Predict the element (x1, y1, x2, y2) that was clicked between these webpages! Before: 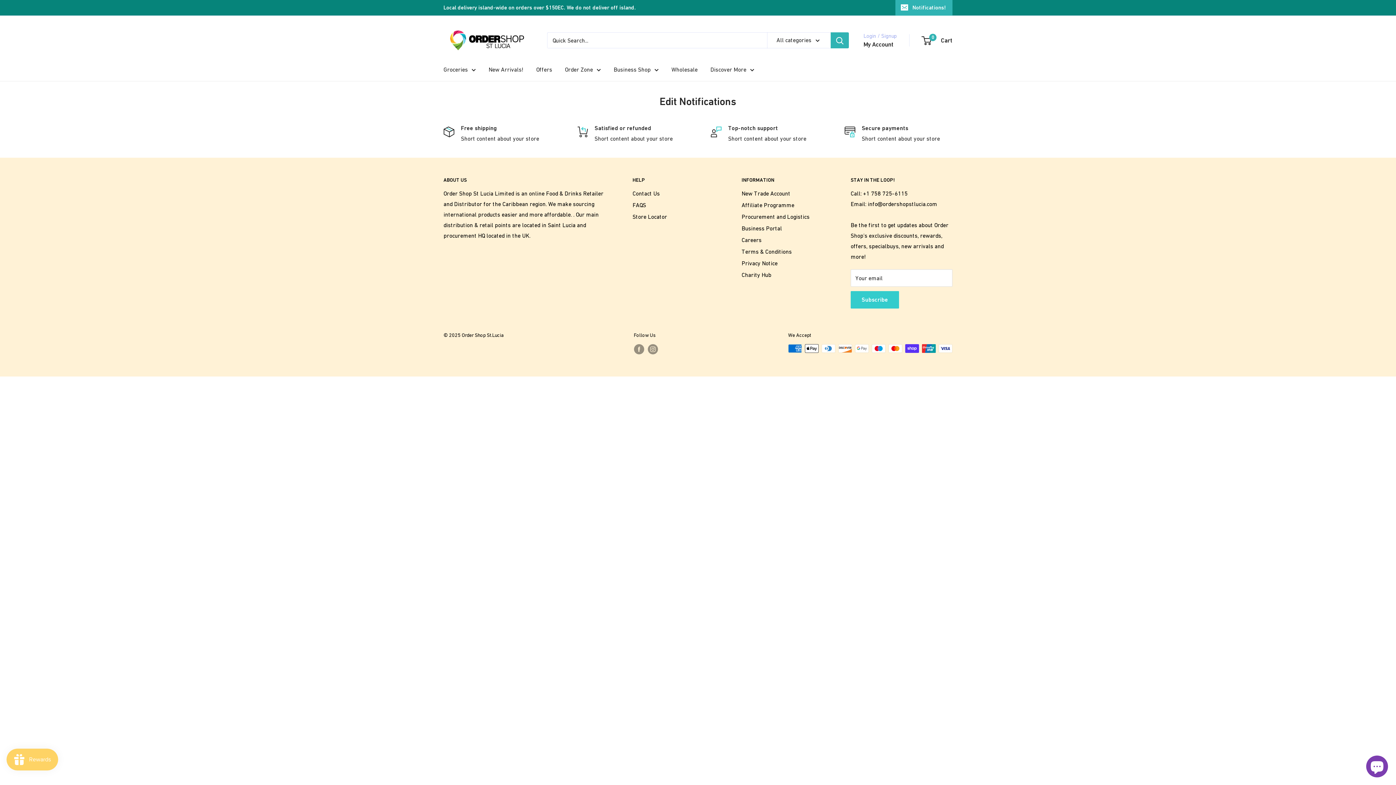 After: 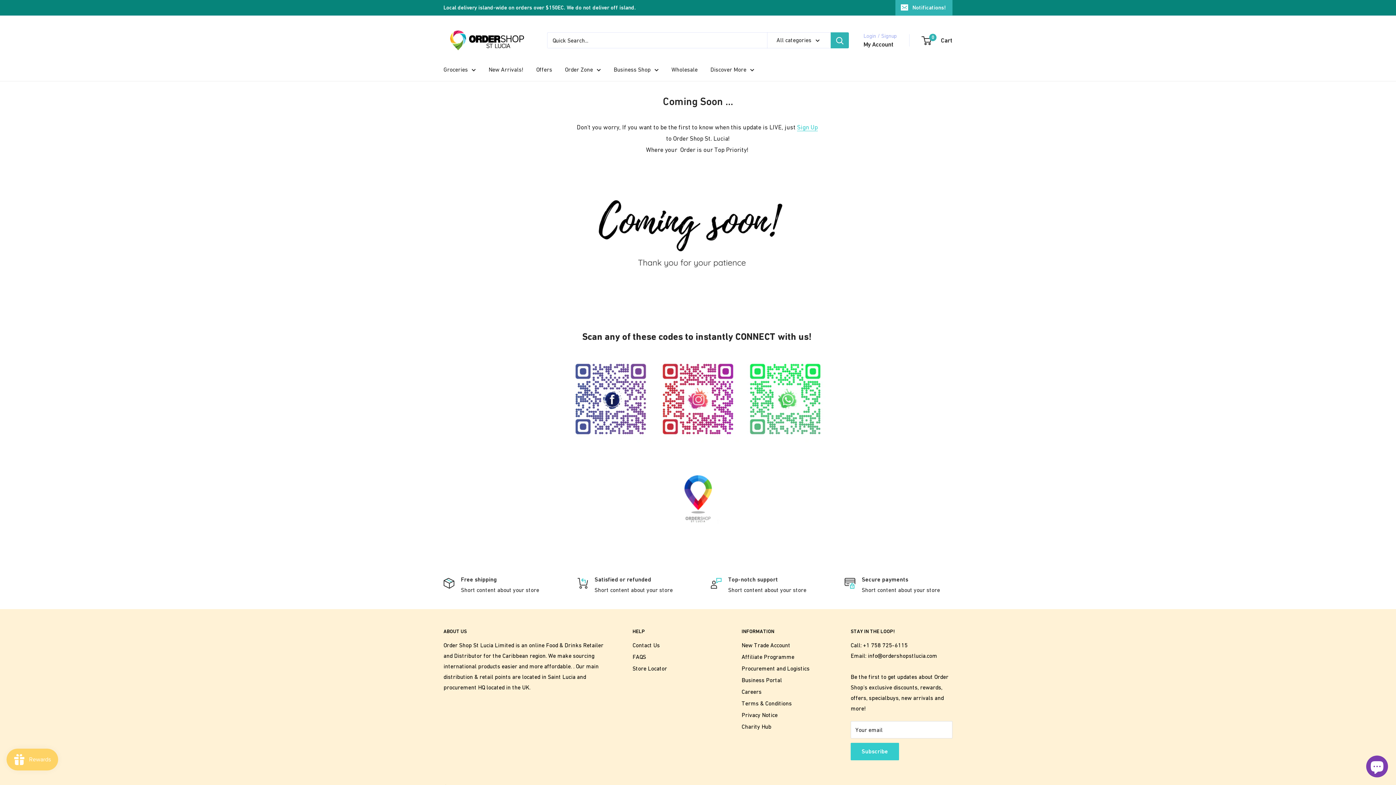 Action: label: FAQS bbox: (632, 199, 716, 211)